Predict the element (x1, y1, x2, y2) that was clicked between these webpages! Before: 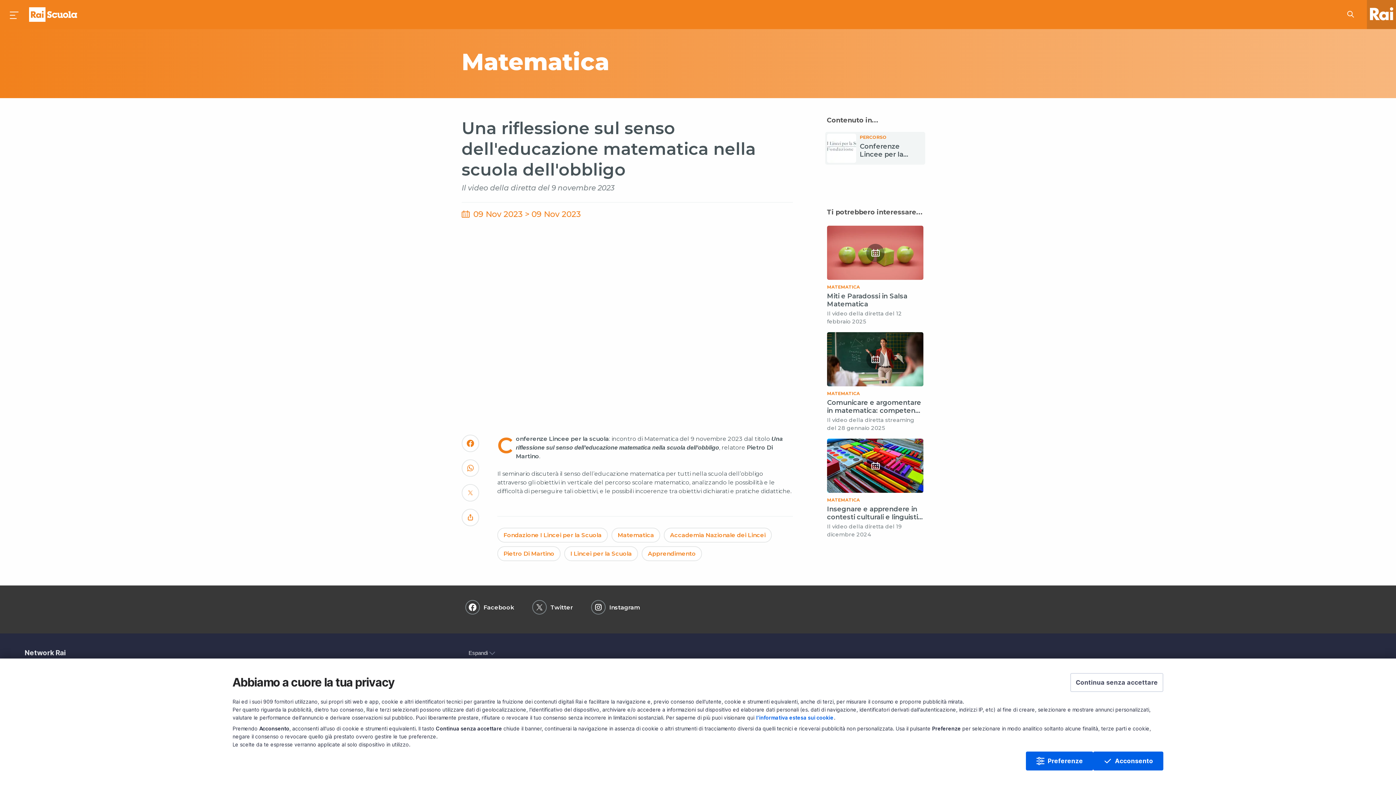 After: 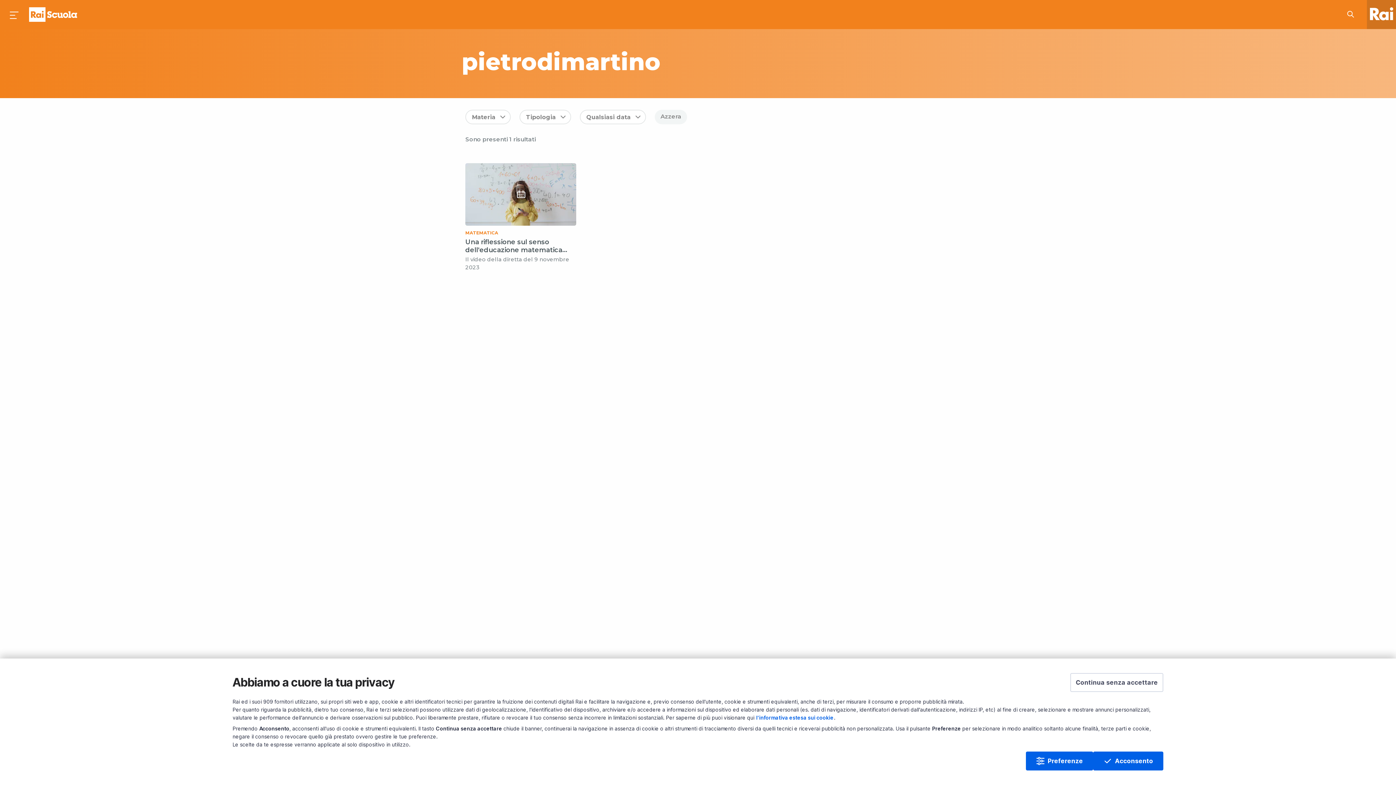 Action: label: Vedi Pietro Di Martino bbox: (503, 550, 554, 557)